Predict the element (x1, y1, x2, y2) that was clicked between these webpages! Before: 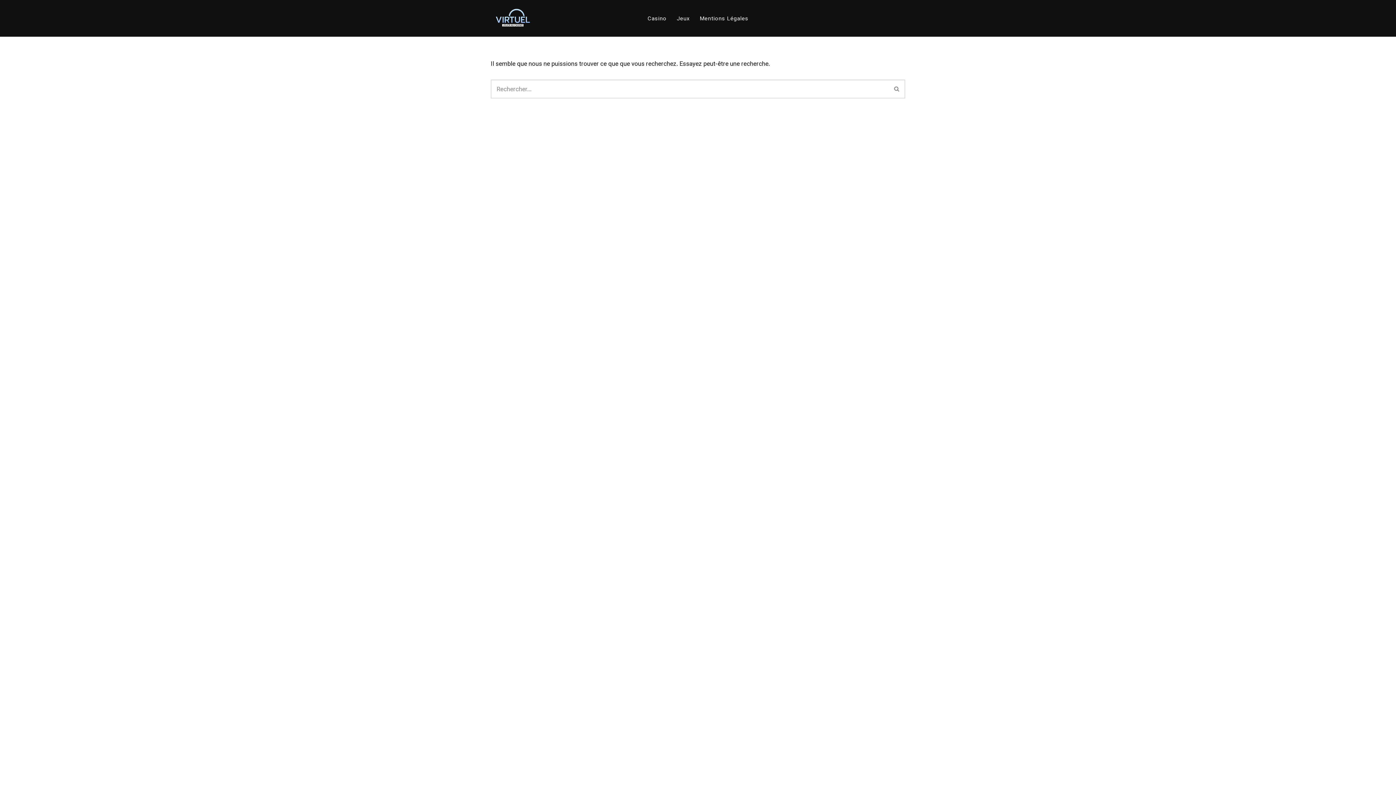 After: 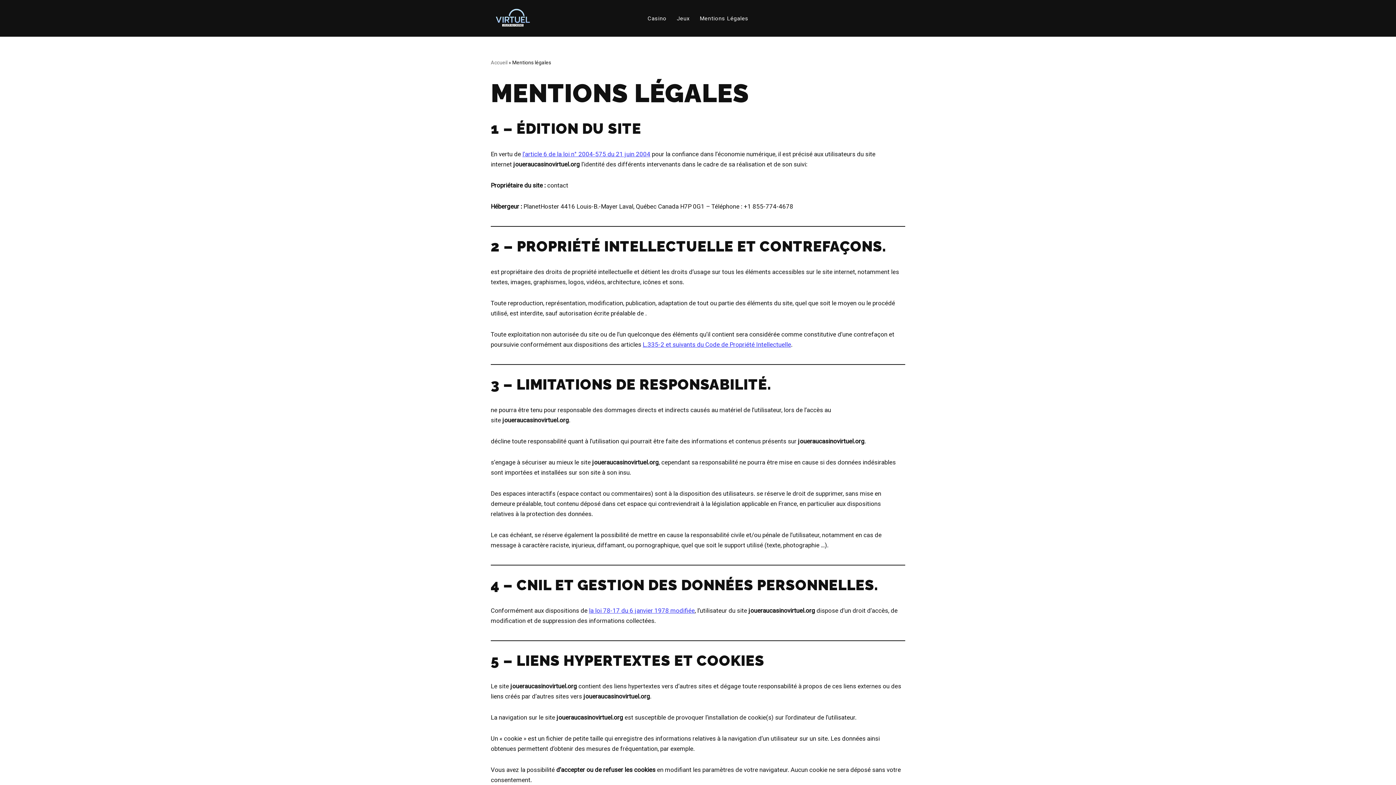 Action: bbox: (700, 13, 748, 22) label: Mentions Légales